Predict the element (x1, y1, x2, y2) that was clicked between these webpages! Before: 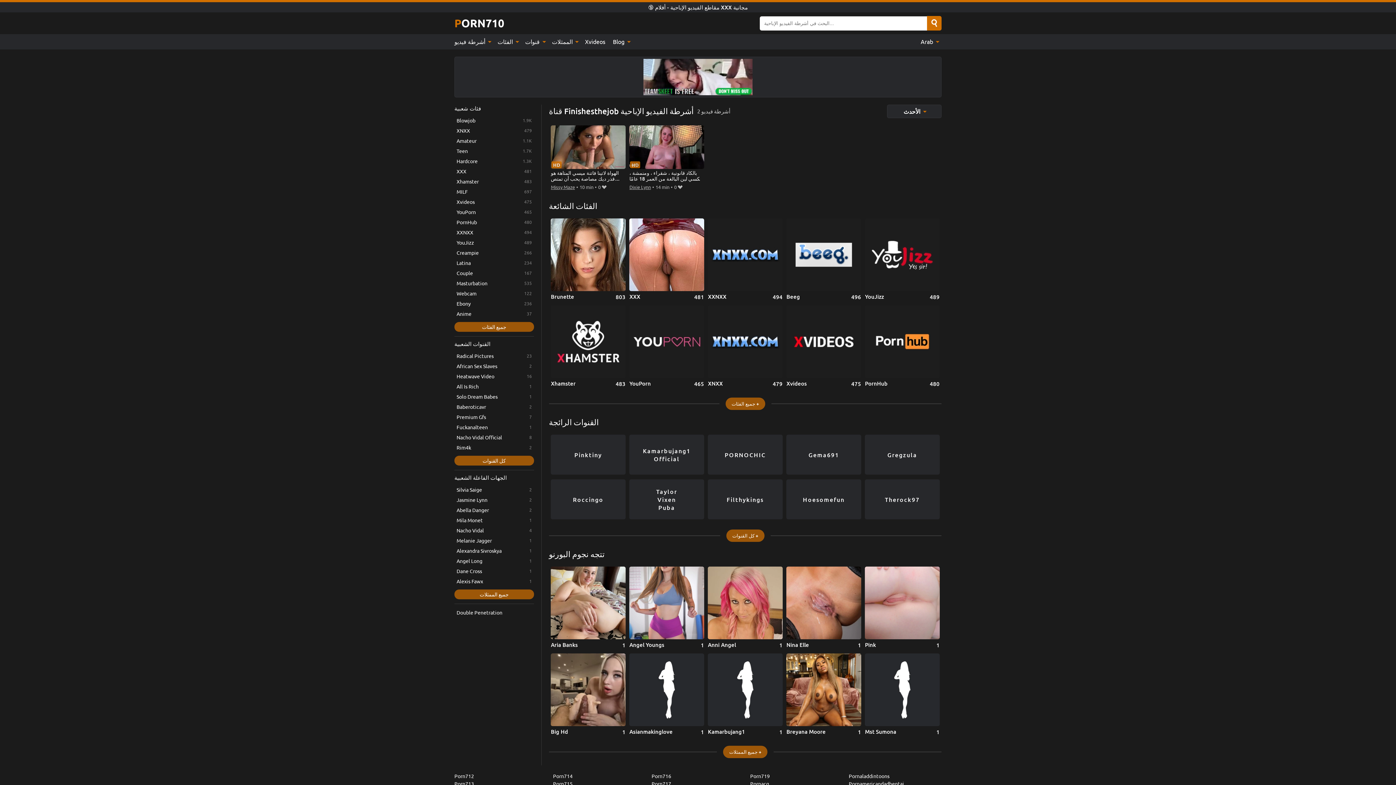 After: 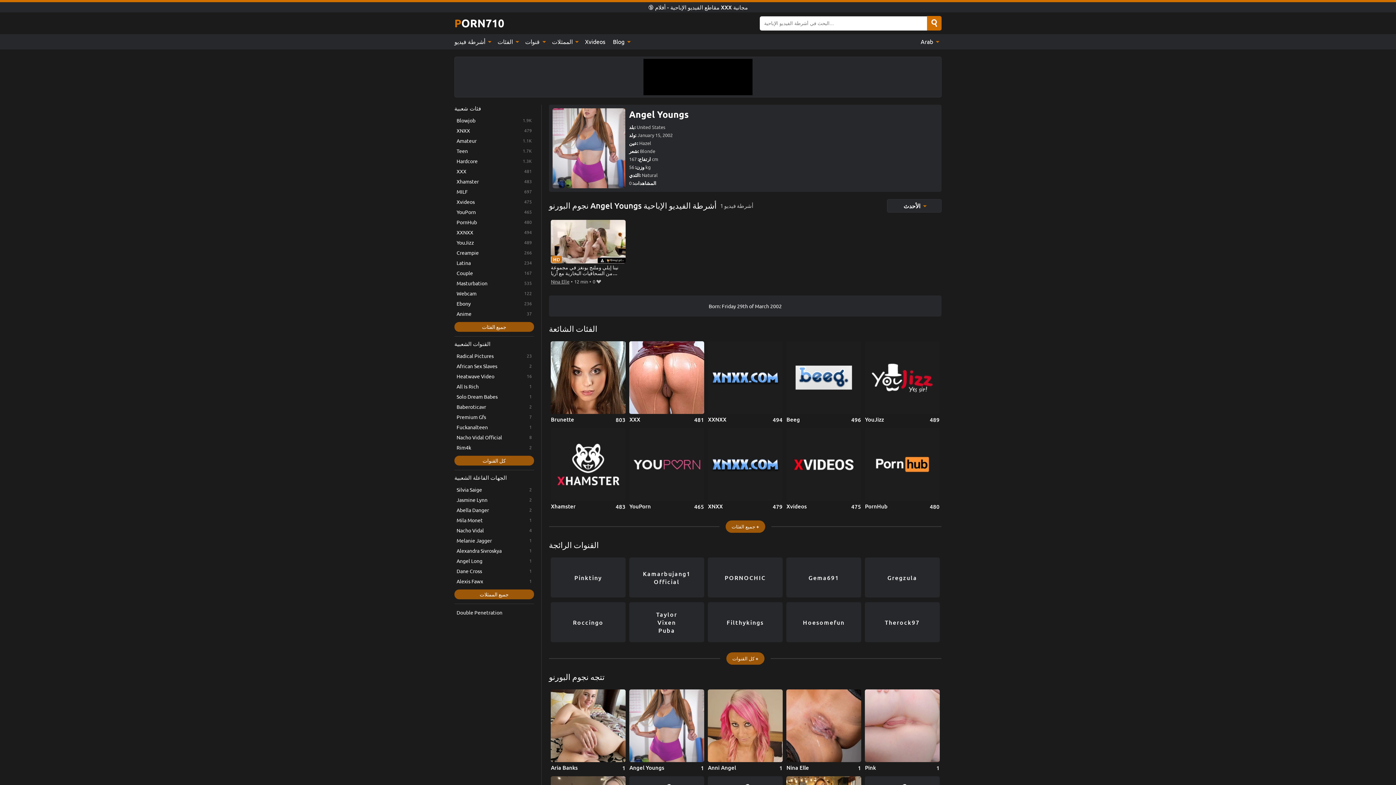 Action: bbox: (629, 566, 704, 649) label: Angel Youngs